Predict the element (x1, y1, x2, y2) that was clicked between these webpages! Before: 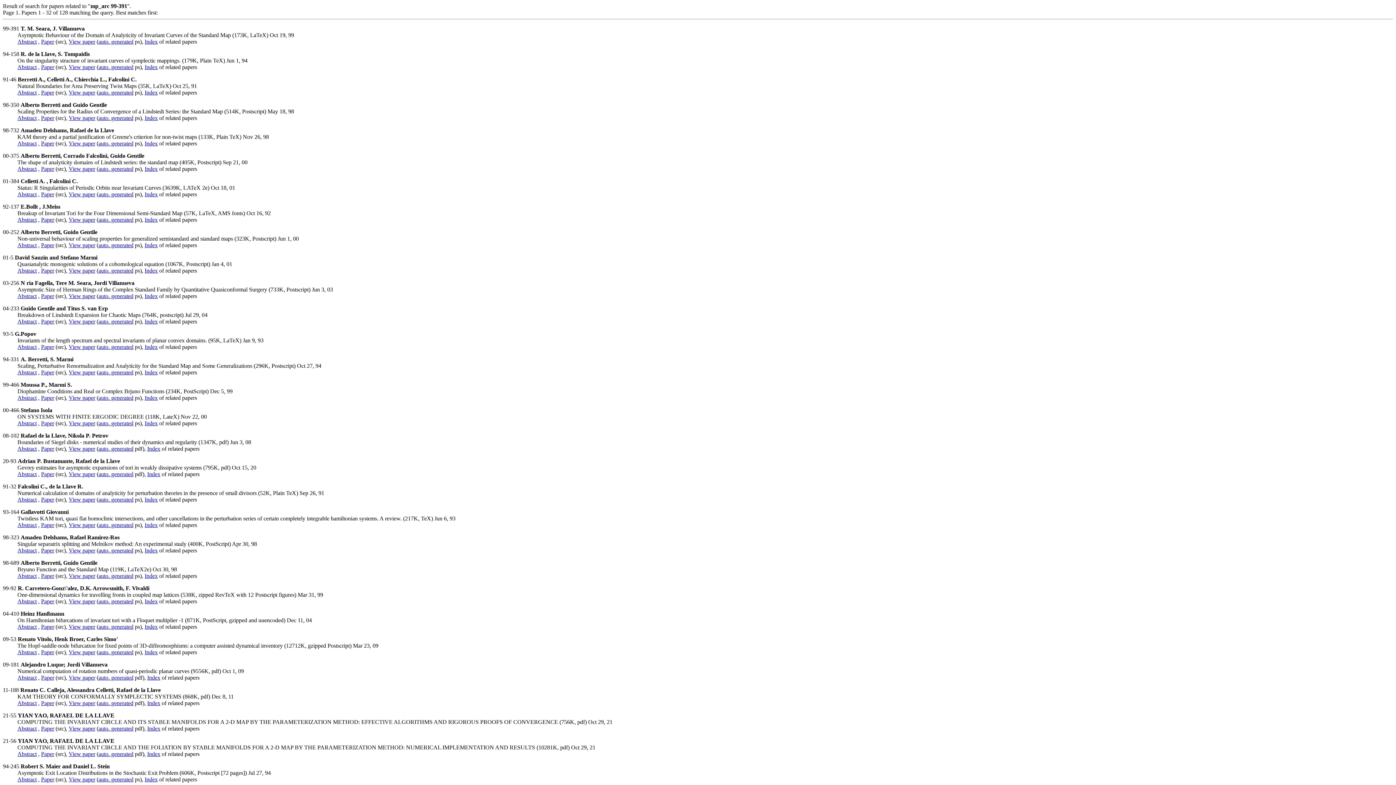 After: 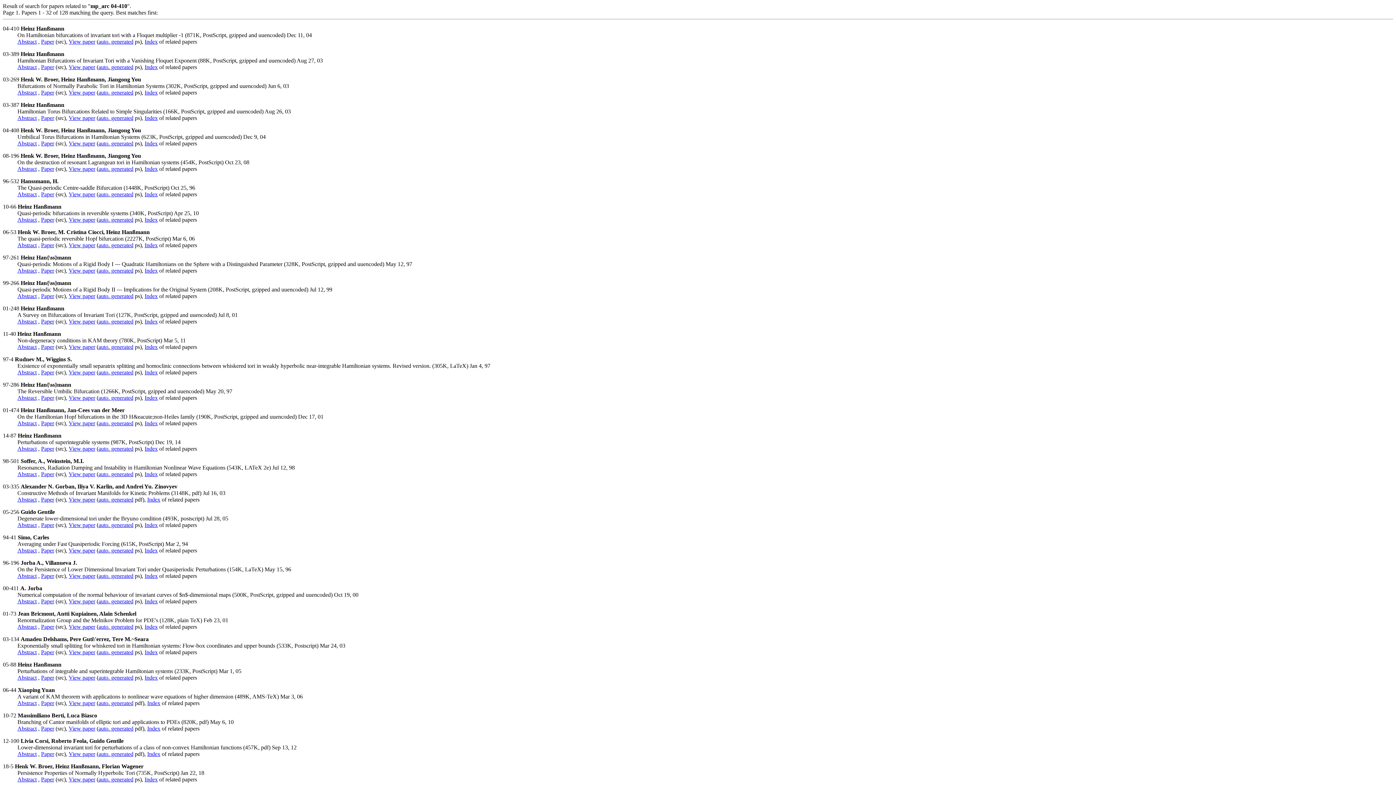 Action: label: Index bbox: (144, 624, 157, 630)